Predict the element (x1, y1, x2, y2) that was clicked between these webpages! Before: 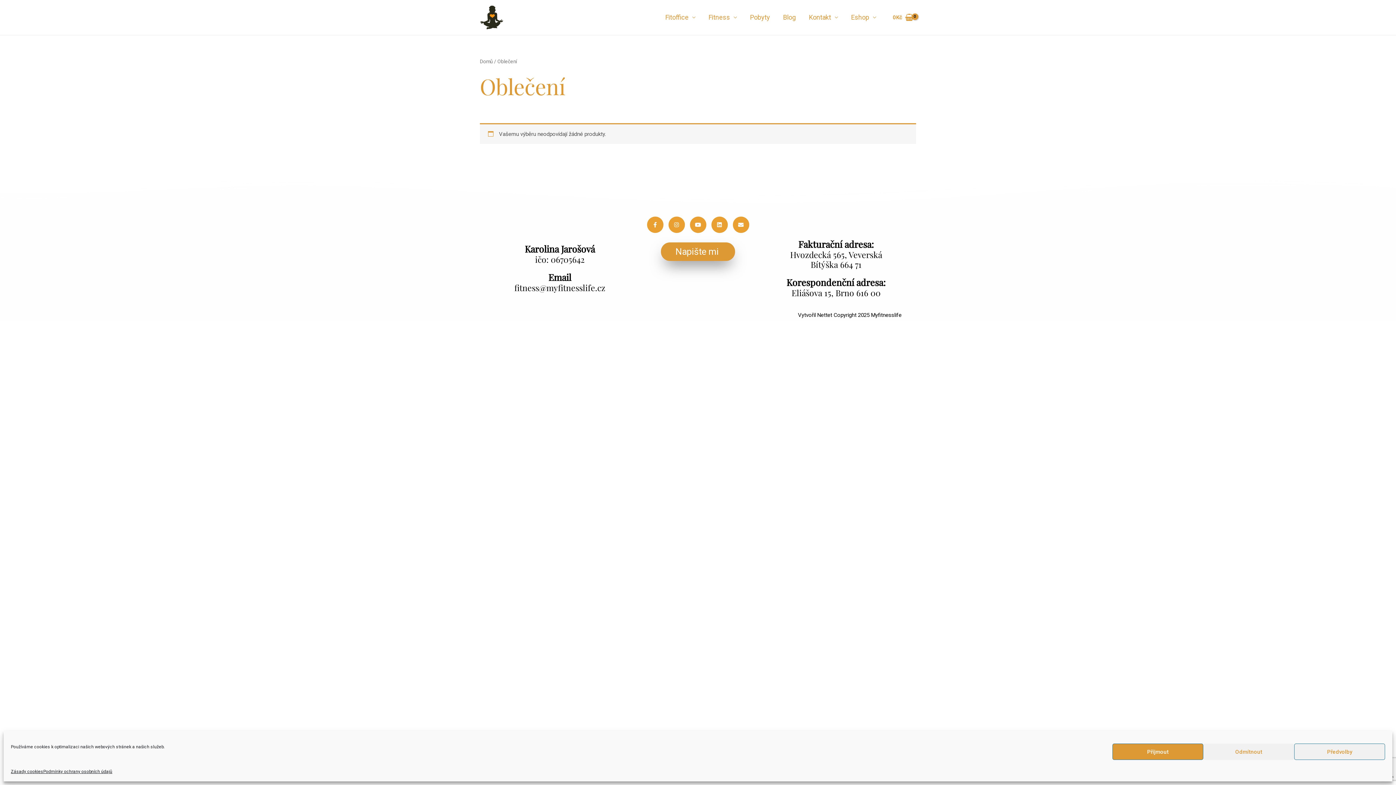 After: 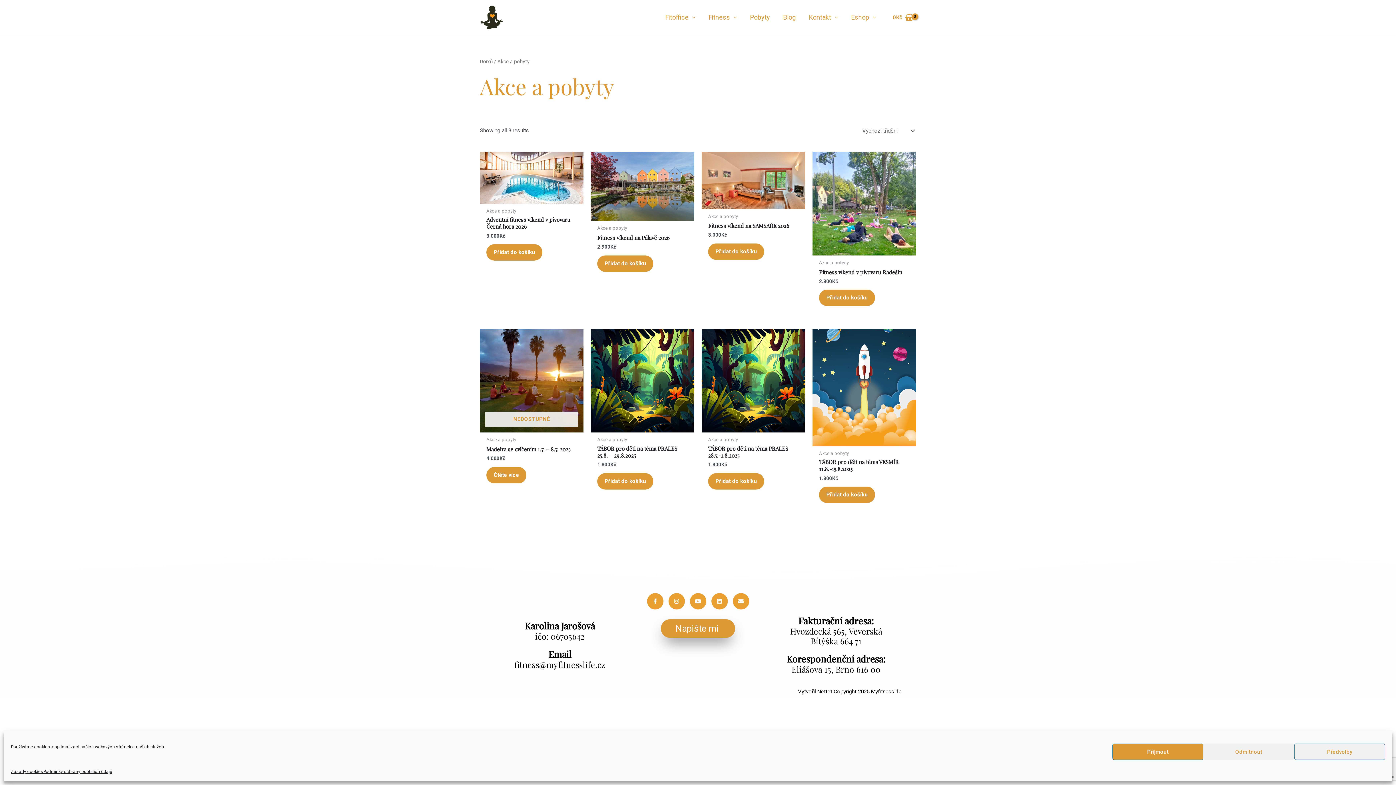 Action: bbox: (743, 1, 776, 33) label: Pobyty